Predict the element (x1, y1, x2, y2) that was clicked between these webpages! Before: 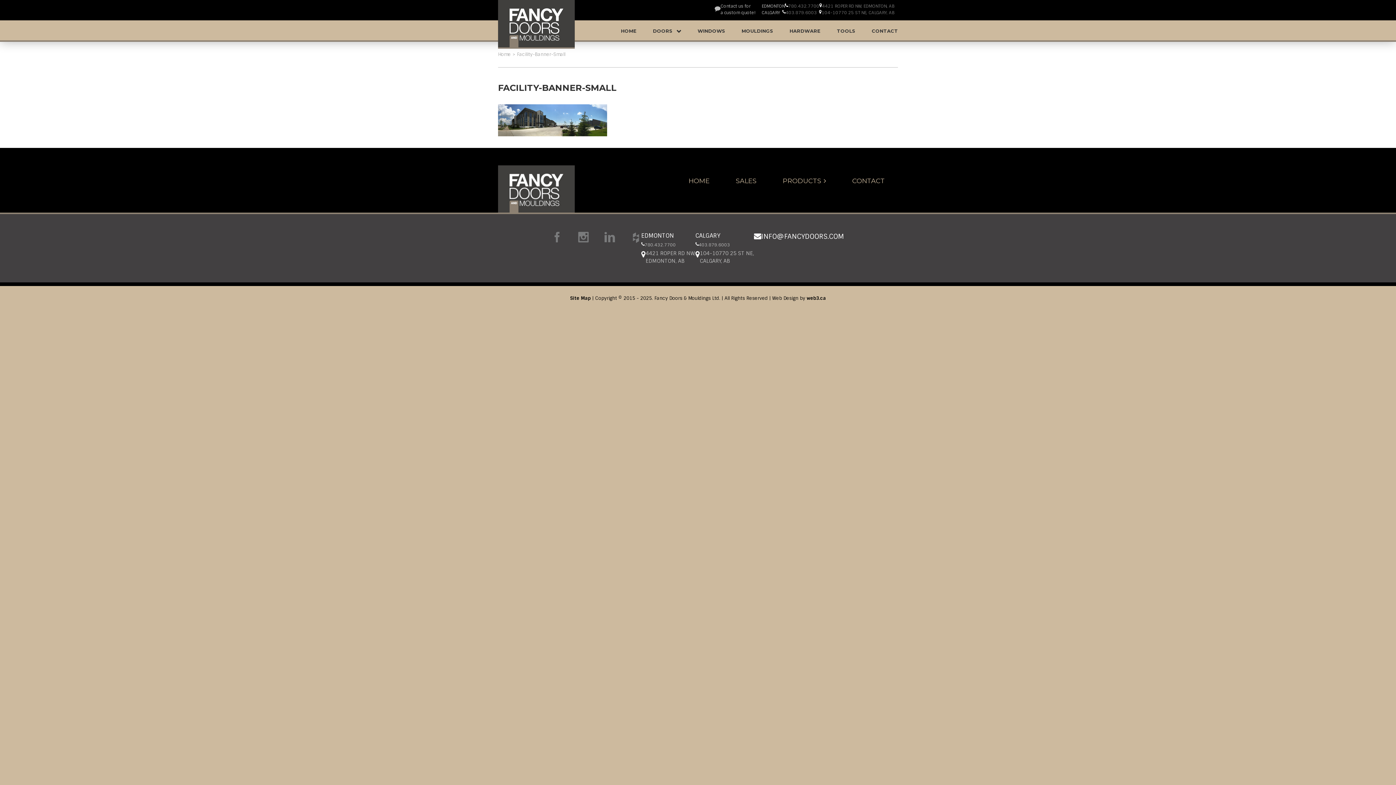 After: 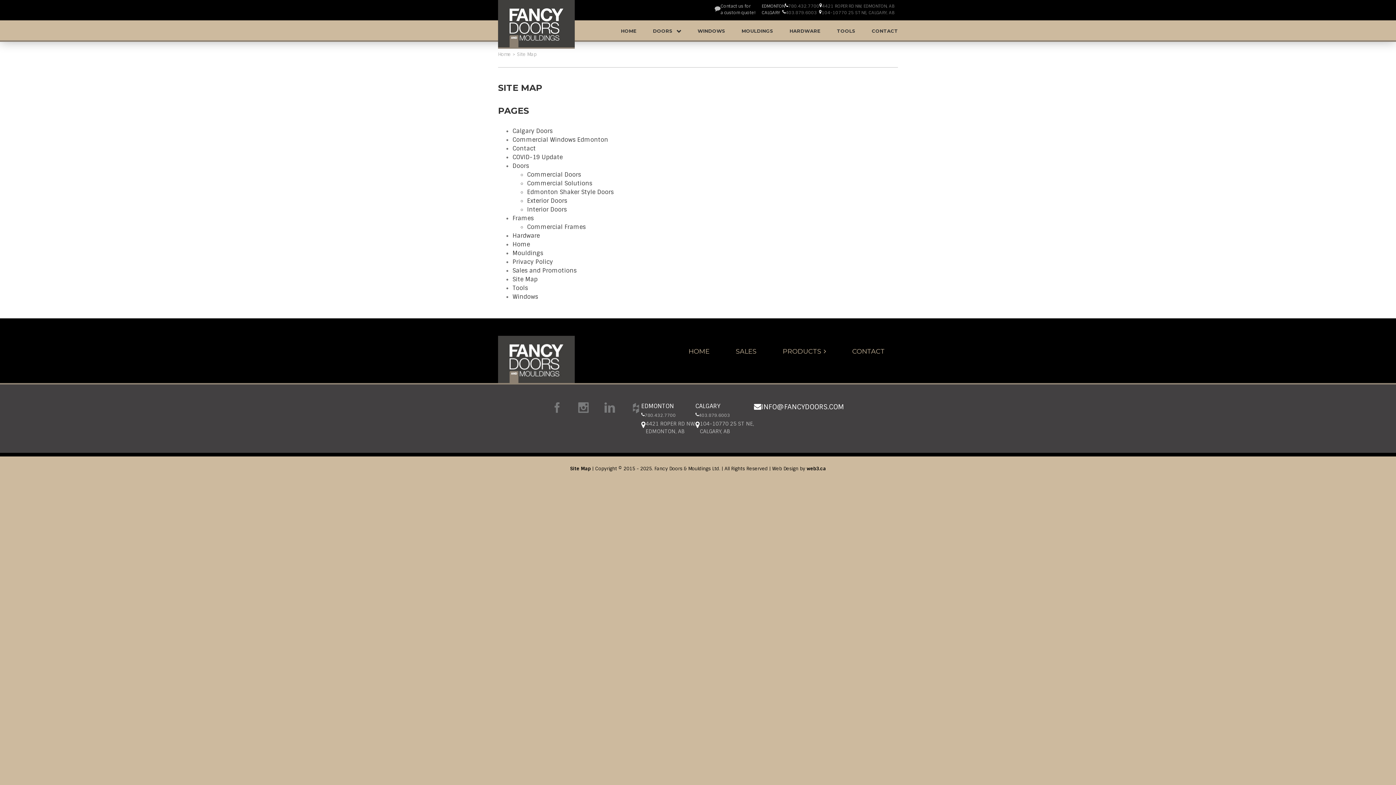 Action: bbox: (570, 295, 590, 301) label: Site Map